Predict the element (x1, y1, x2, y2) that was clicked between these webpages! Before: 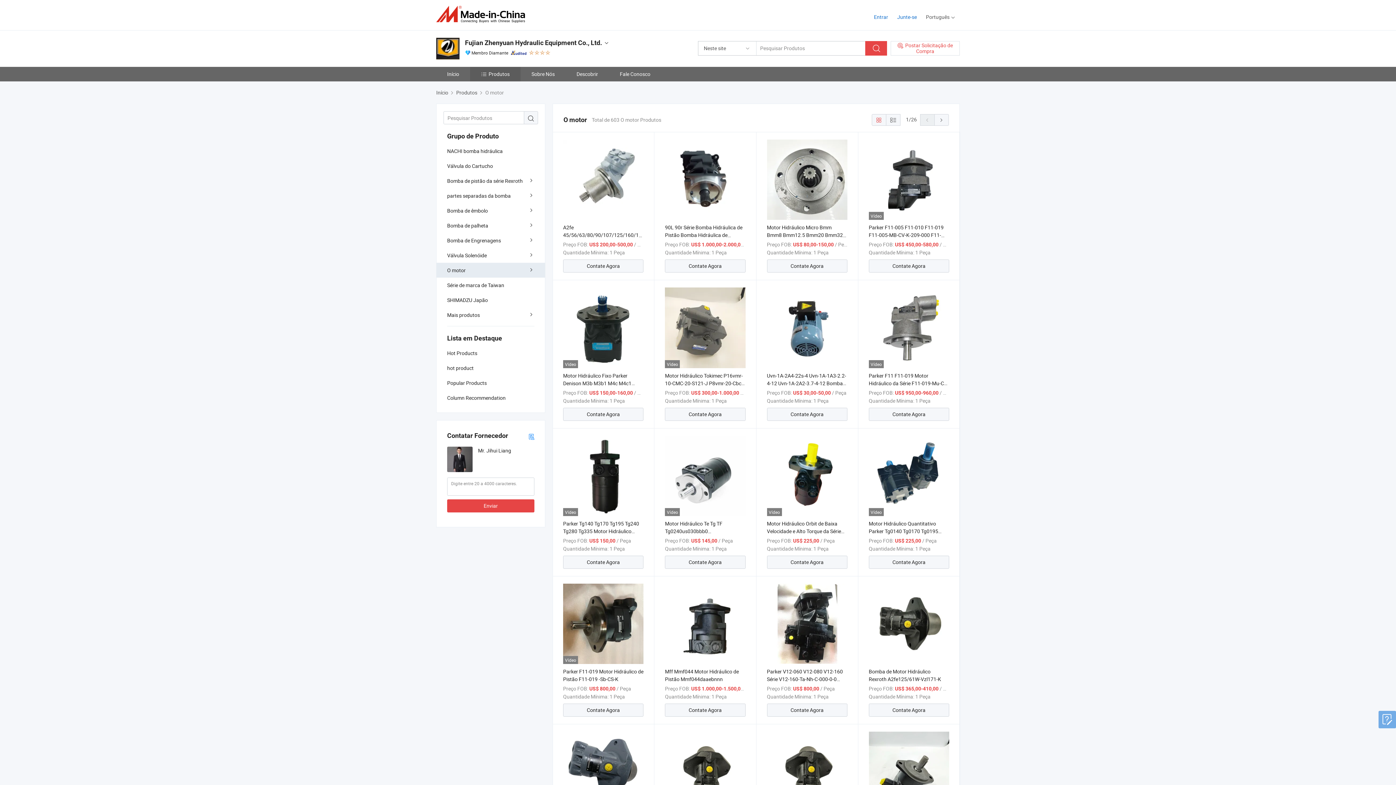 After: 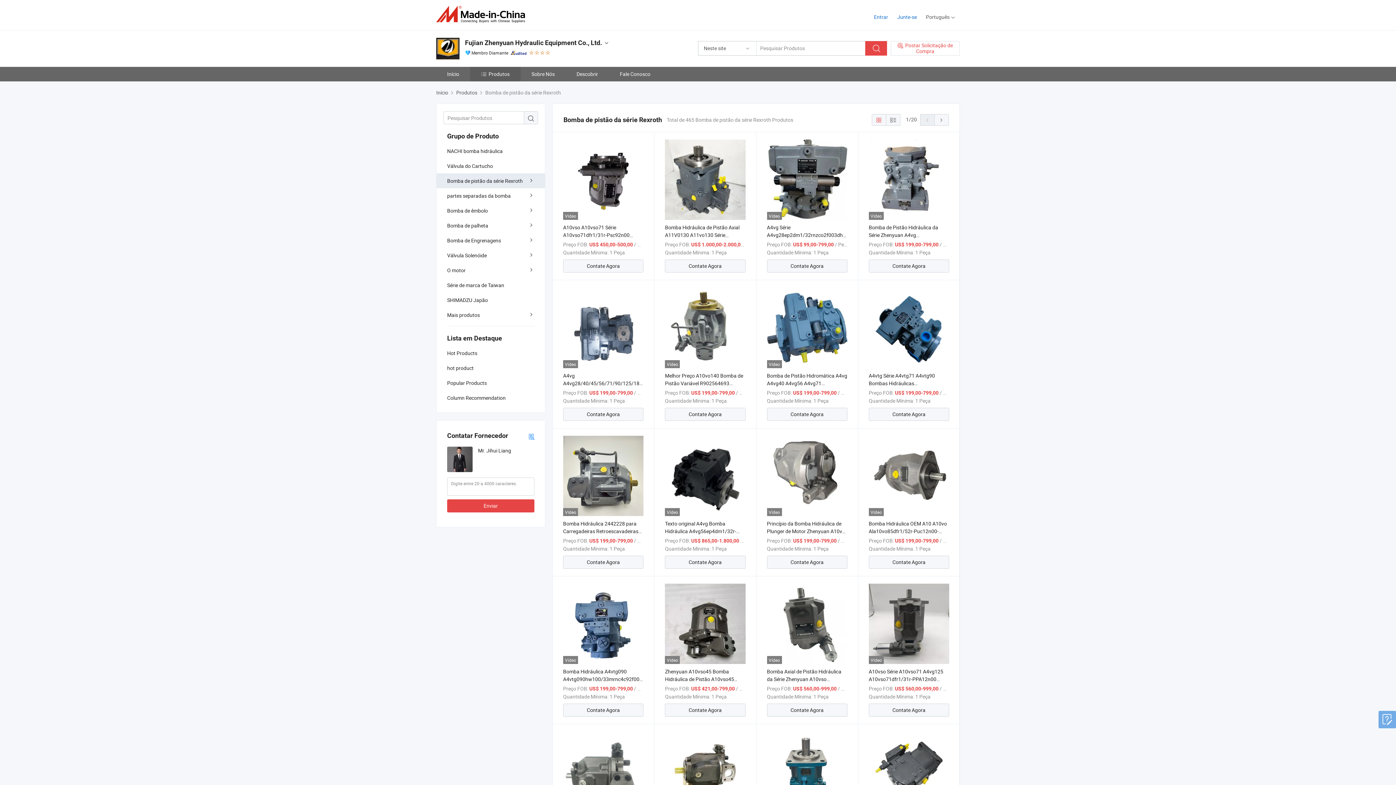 Action: bbox: (436, 173, 545, 188) label: Bomba de pistão da série Rexroth